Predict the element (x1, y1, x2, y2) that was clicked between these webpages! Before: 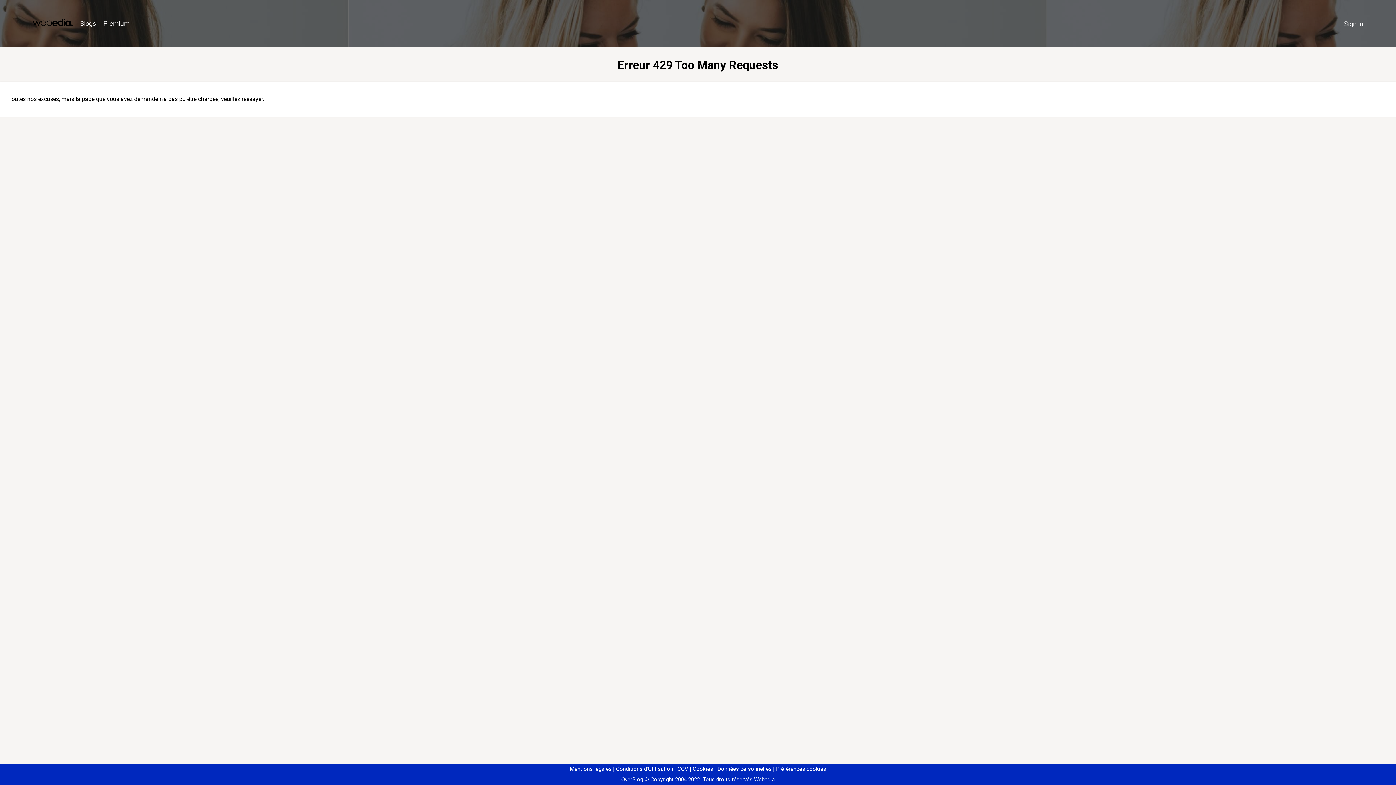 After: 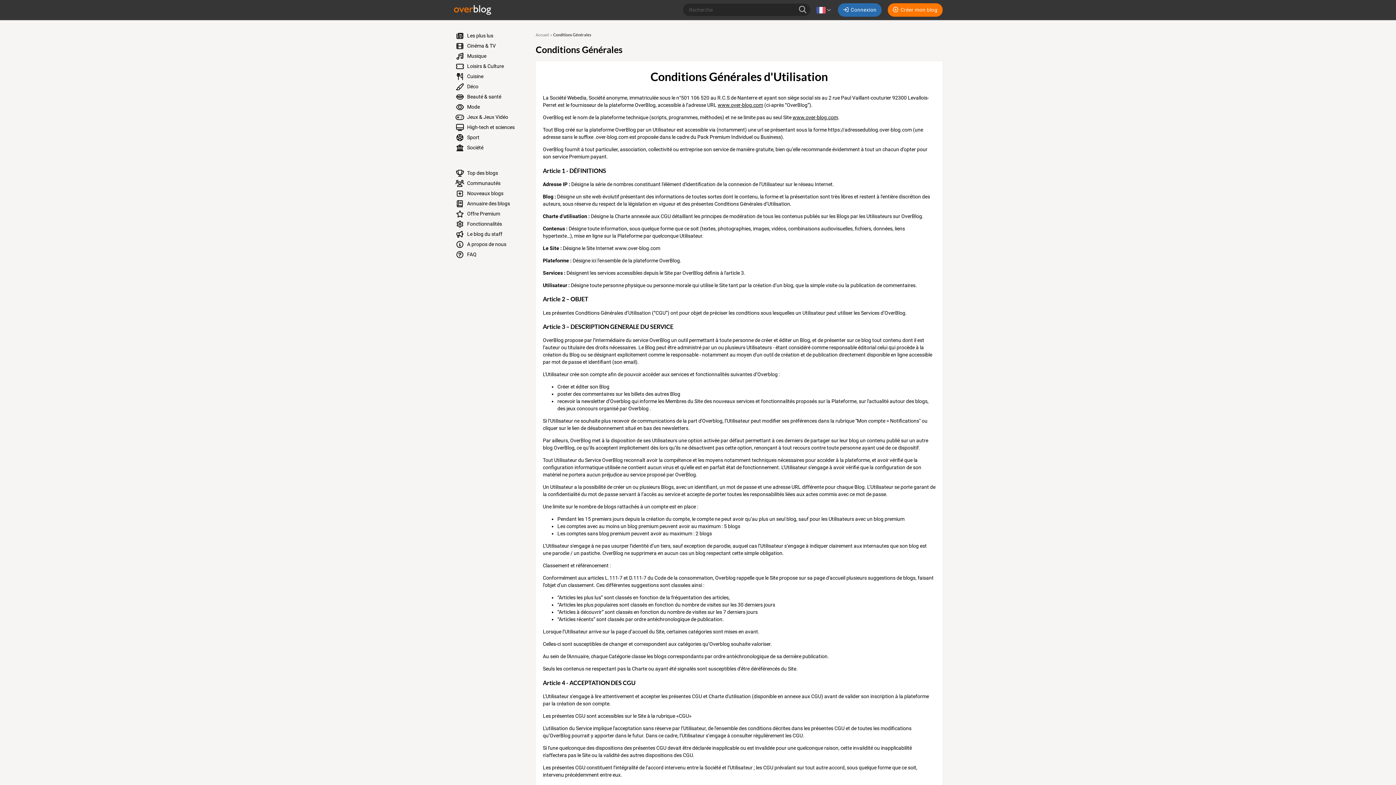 Action: label: Conditions d'Utilisation bbox: (613, 766, 673, 772)